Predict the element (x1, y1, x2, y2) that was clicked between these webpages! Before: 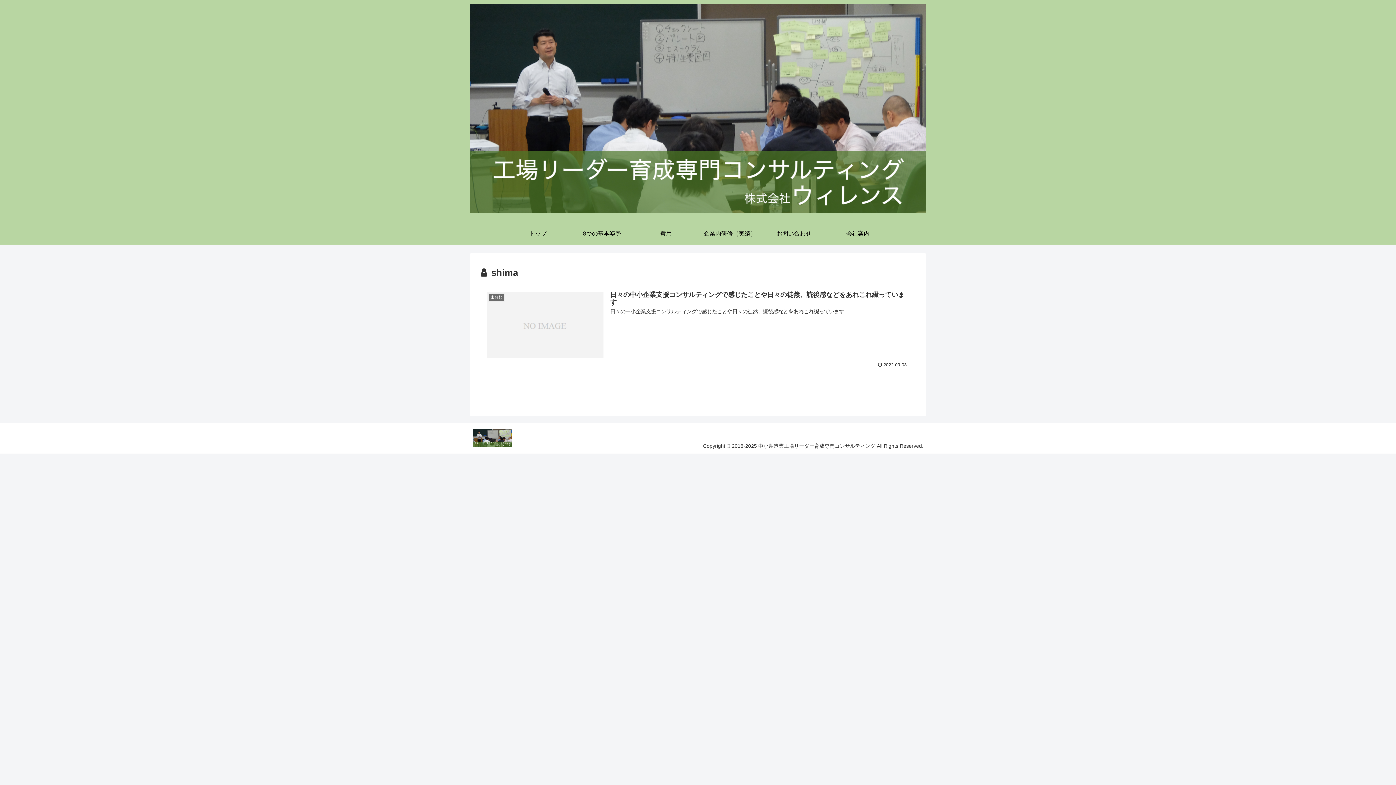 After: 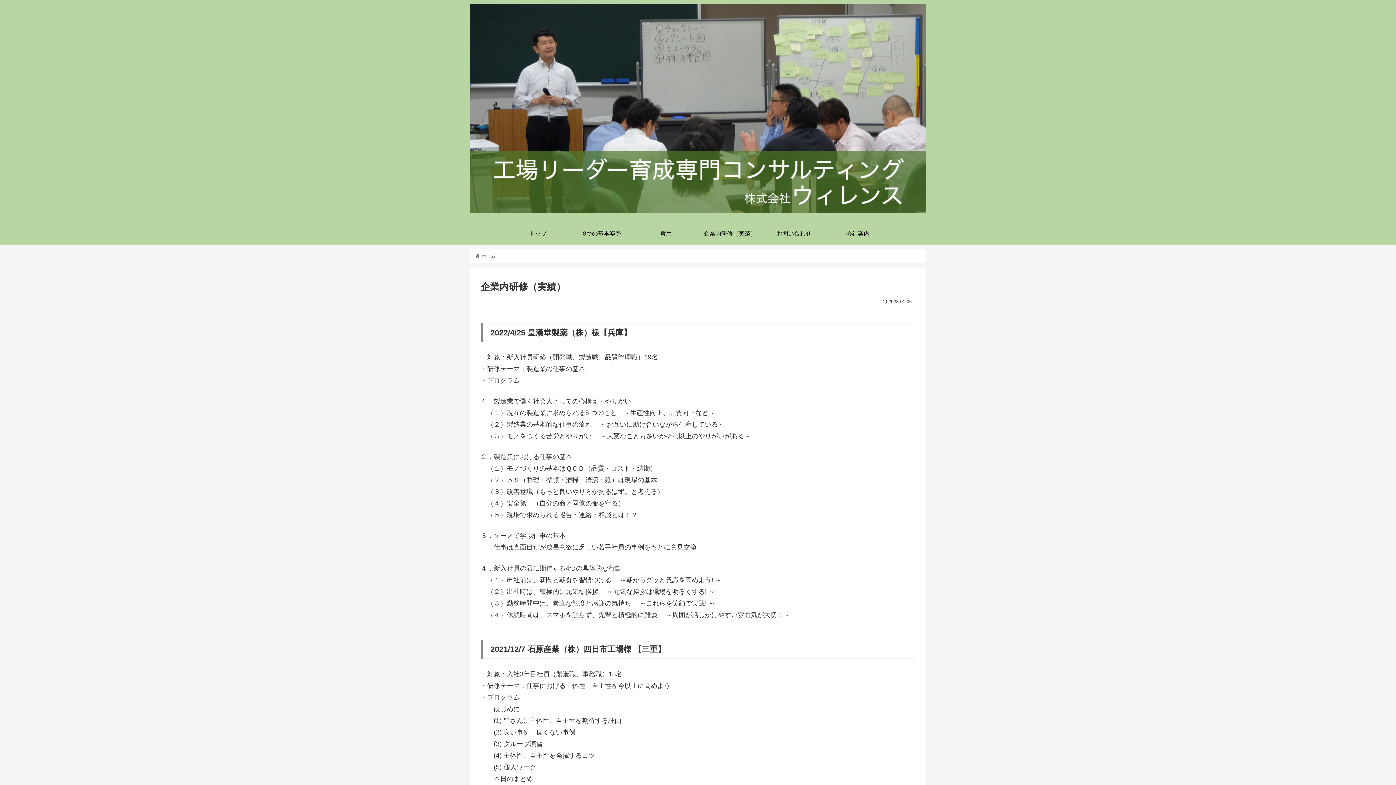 Action: bbox: (698, 223, 762, 244) label: 企業内研修（実績）